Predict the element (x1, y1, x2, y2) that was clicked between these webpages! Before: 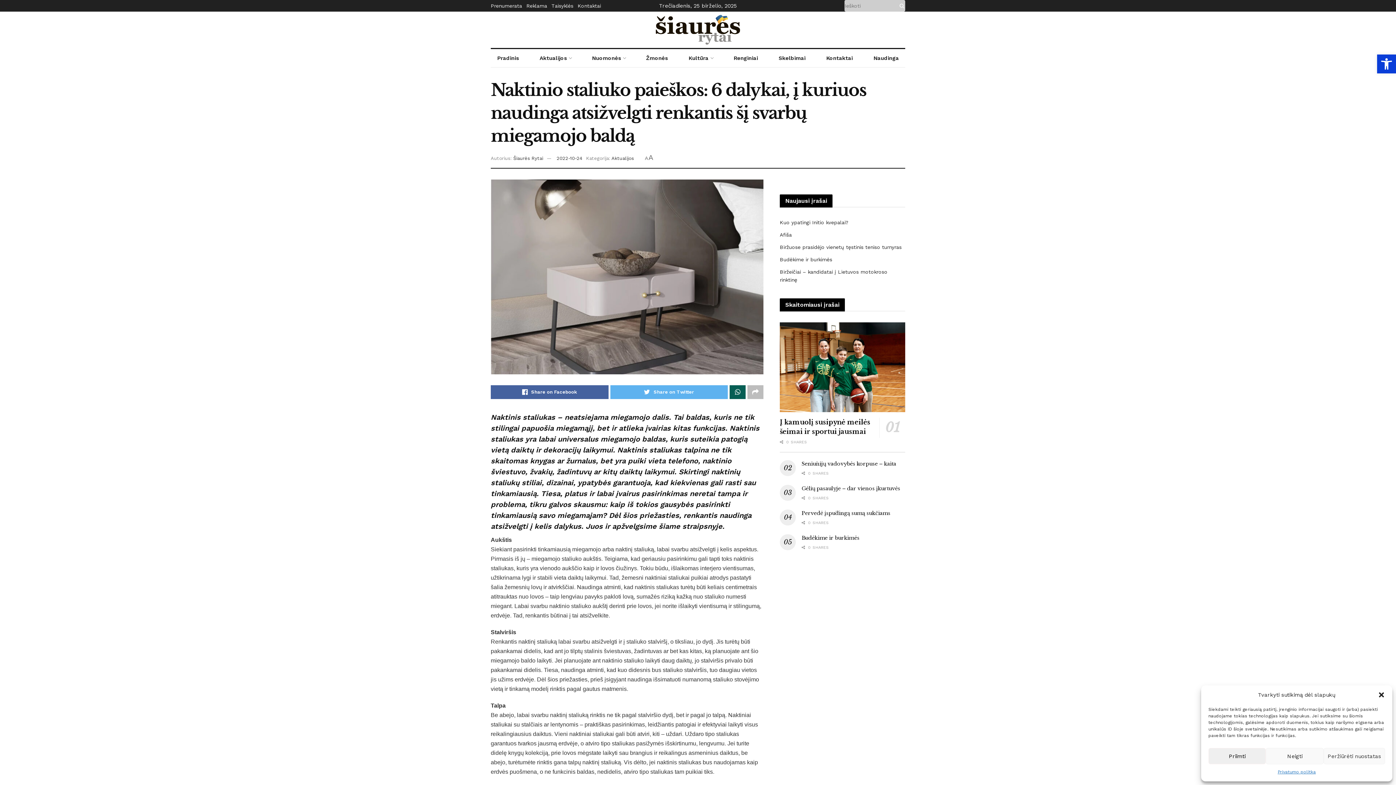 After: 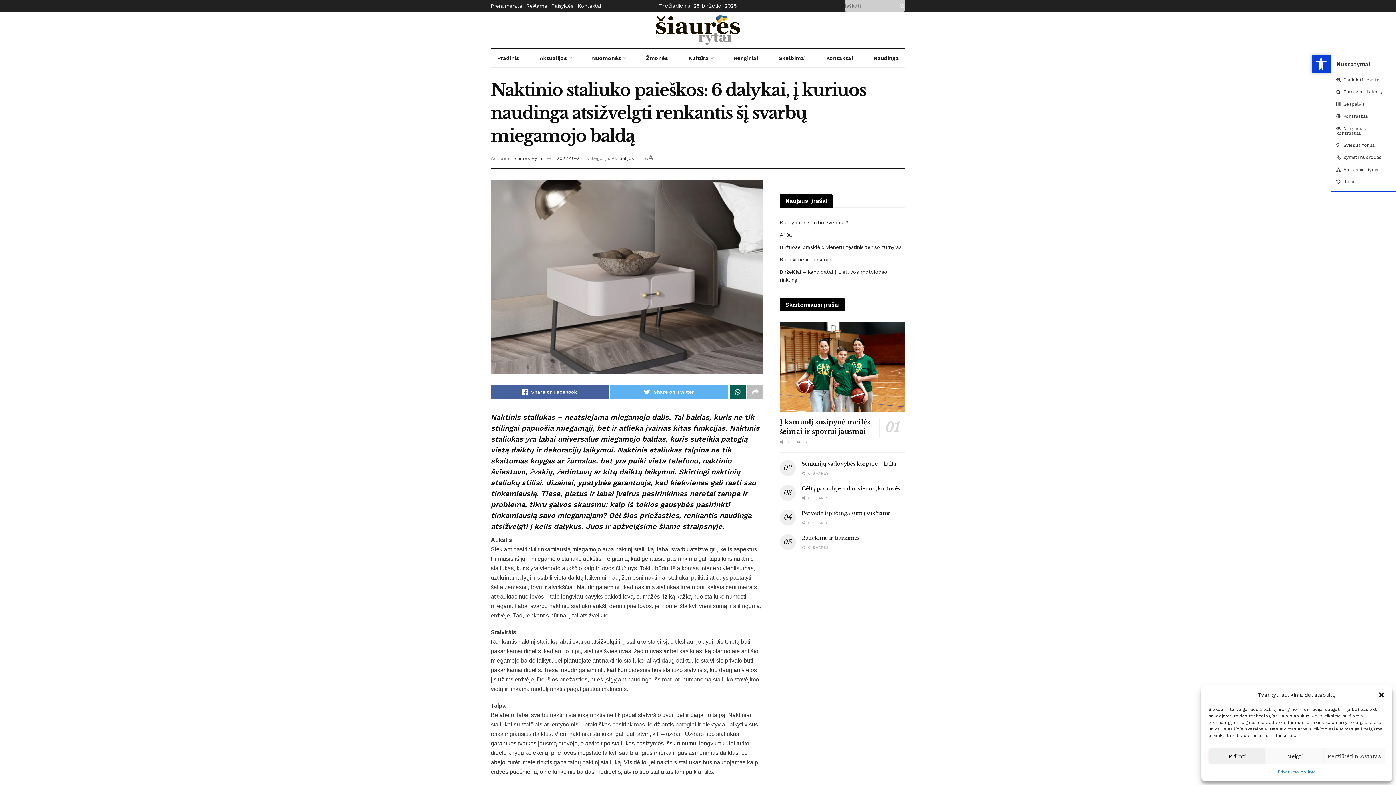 Action: bbox: (1377, 54, 1396, 73) label: Open toolbar